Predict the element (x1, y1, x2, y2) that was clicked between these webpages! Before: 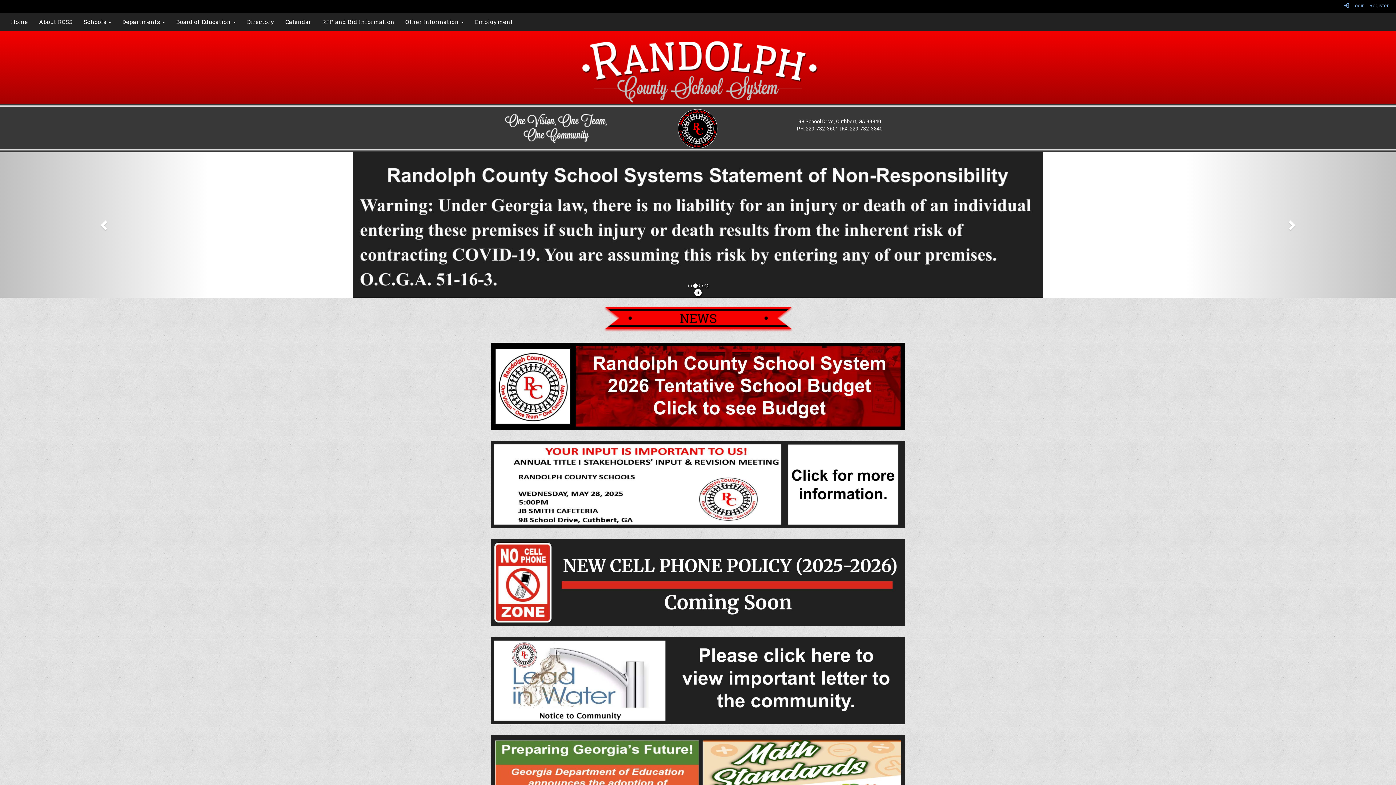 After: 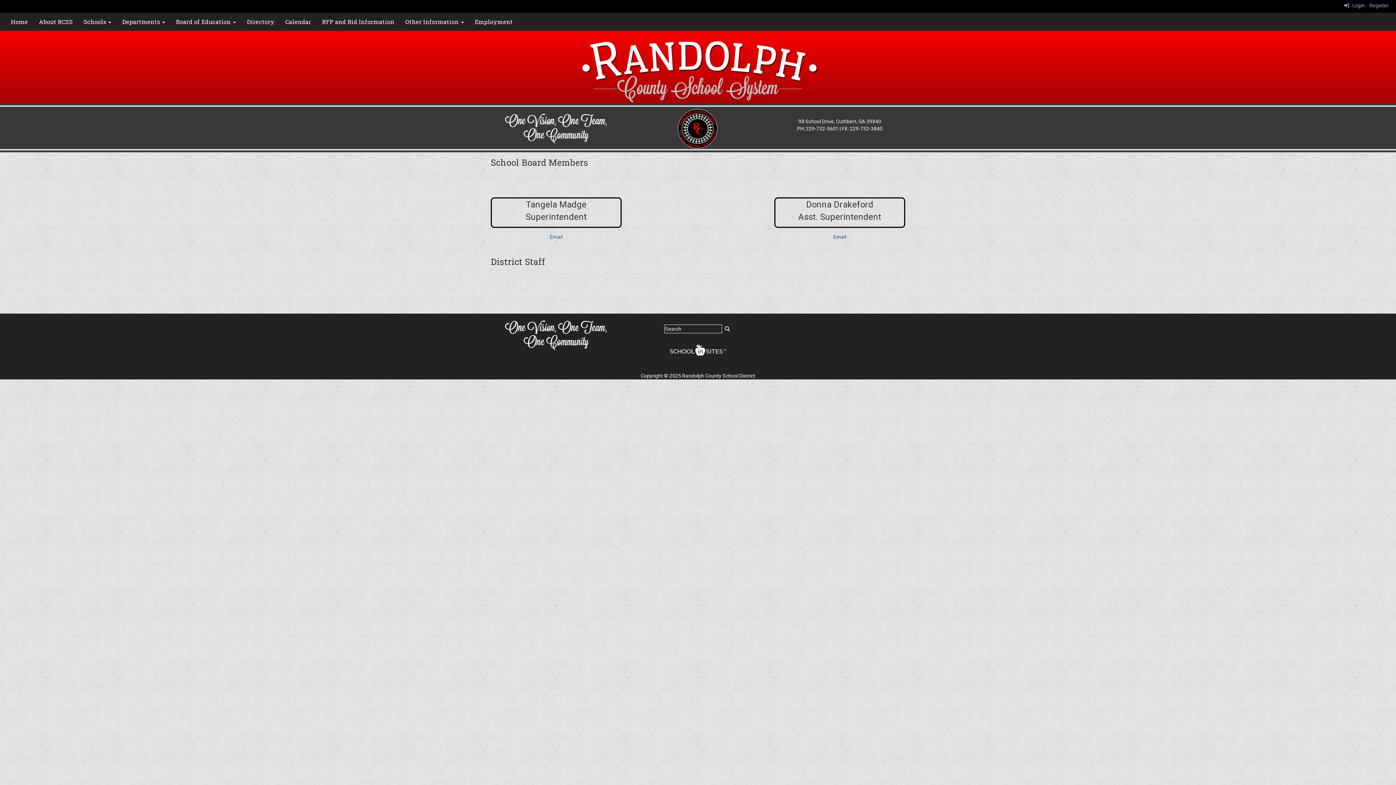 Action: label: Directory bbox: (241, 12, 280, 30)